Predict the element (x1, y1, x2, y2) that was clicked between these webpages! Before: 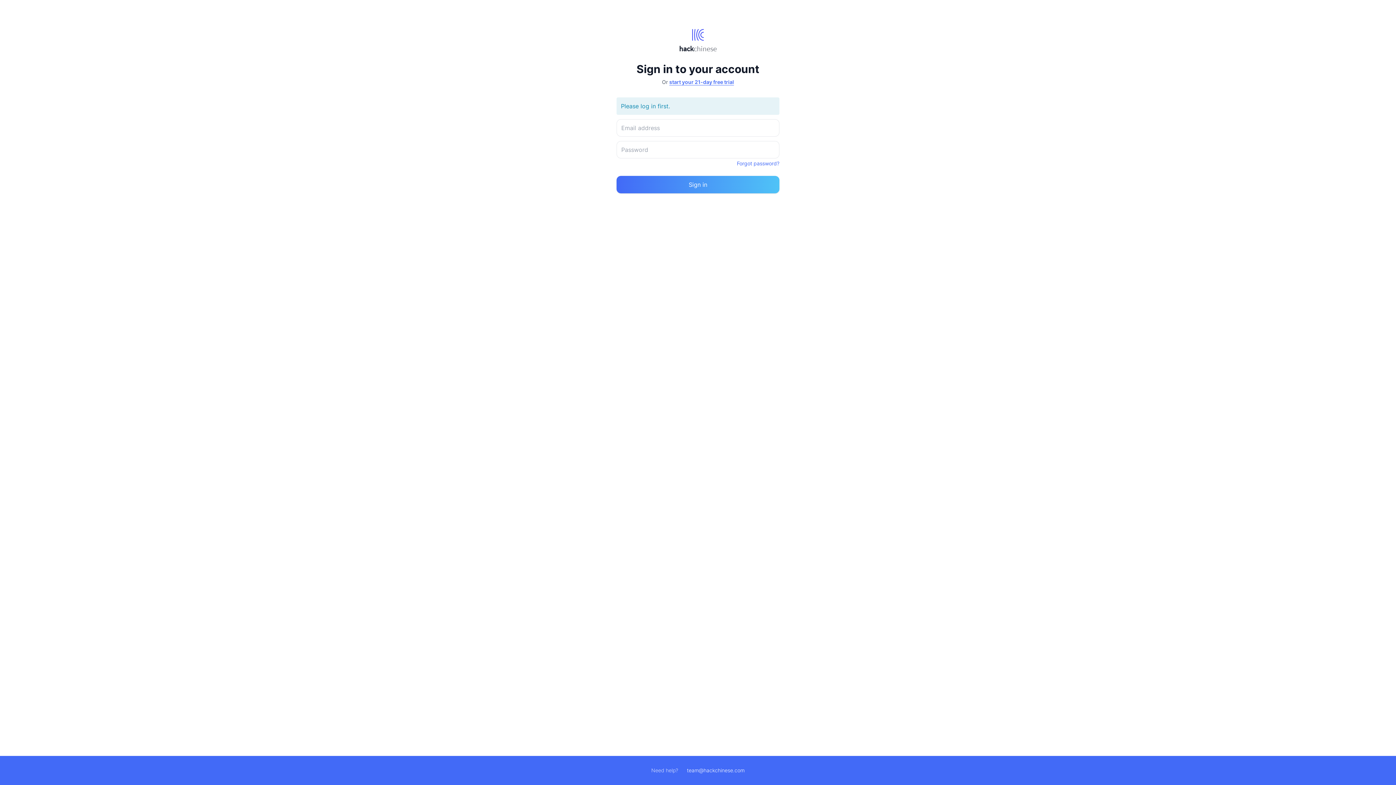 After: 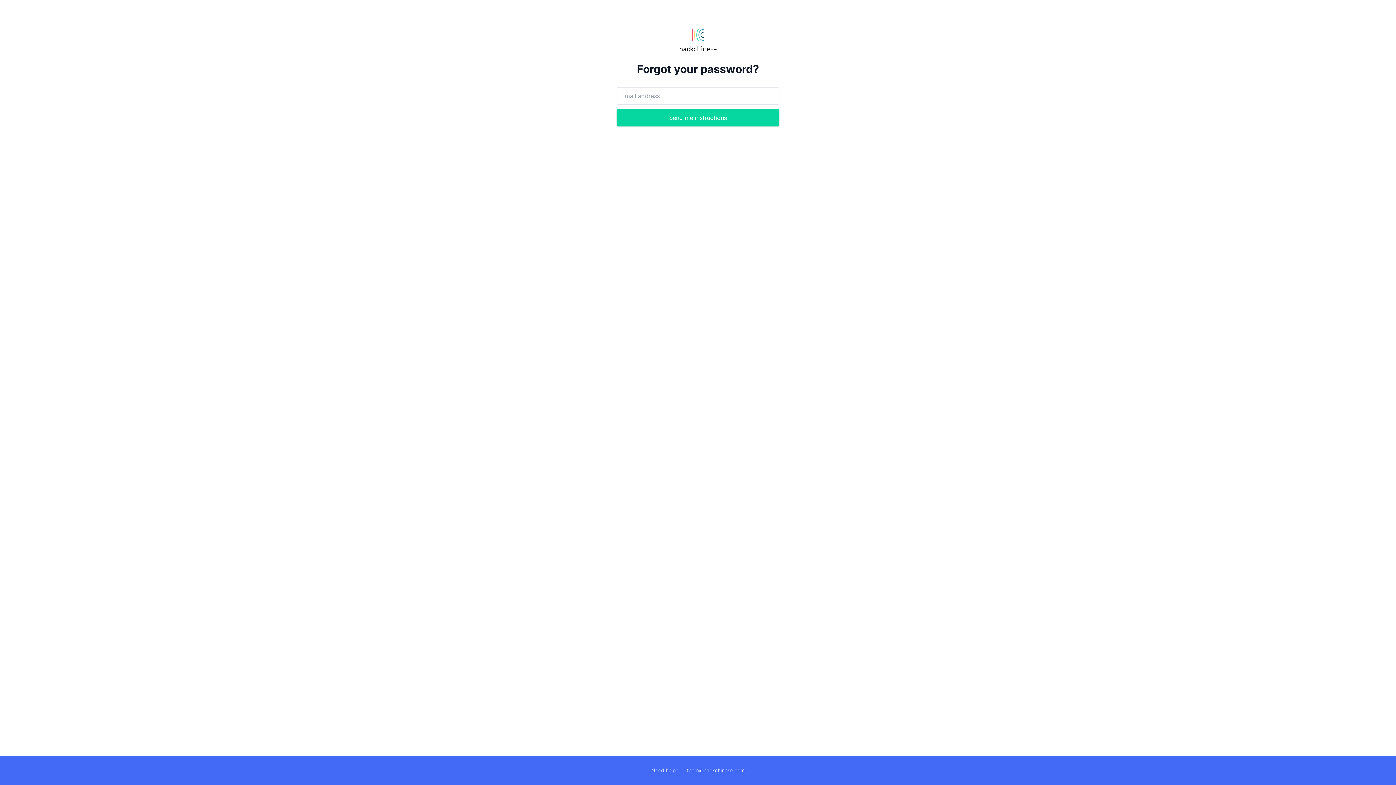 Action: bbox: (737, 160, 779, 167) label: Forgot password?